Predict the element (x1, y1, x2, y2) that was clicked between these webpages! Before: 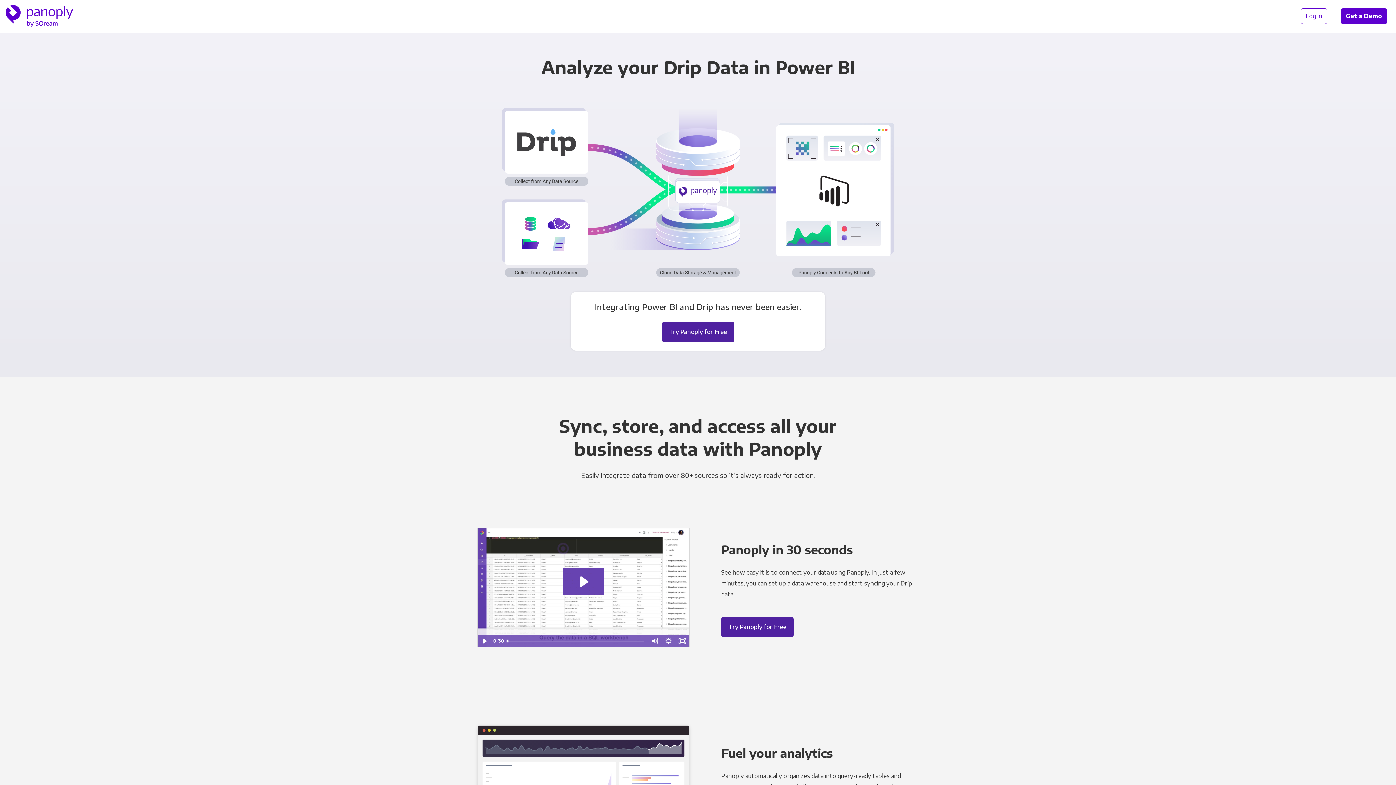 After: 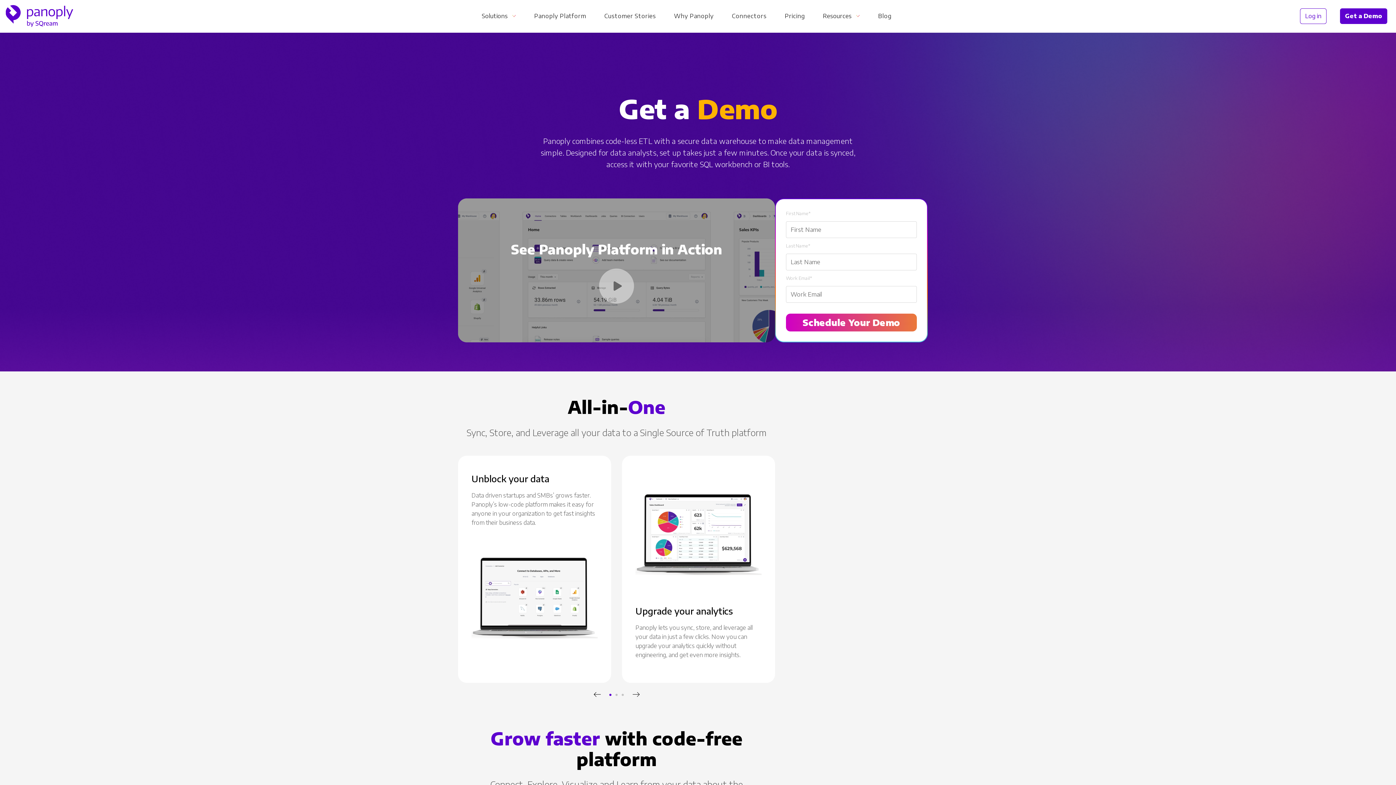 Action: label: Get a Demo bbox: (1341, 8, 1387, 23)